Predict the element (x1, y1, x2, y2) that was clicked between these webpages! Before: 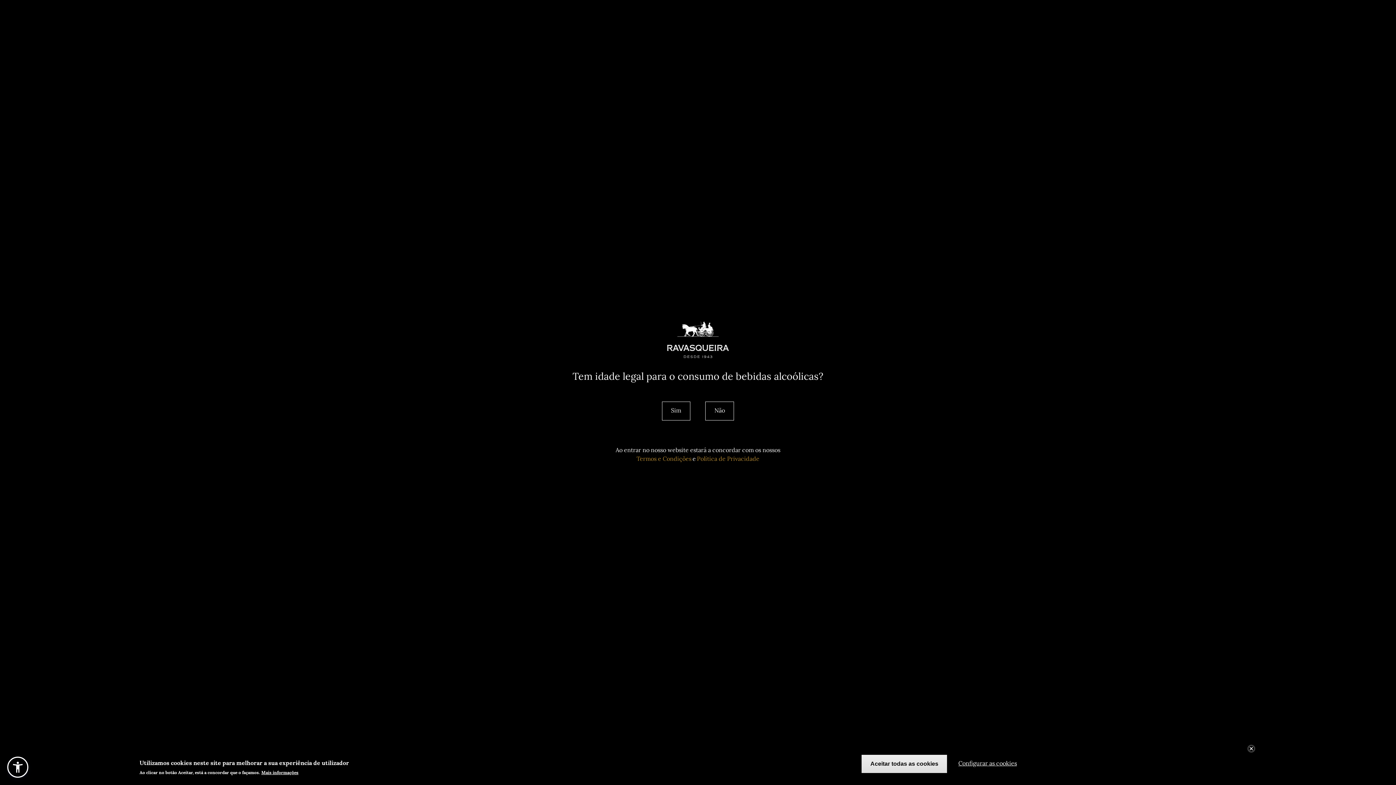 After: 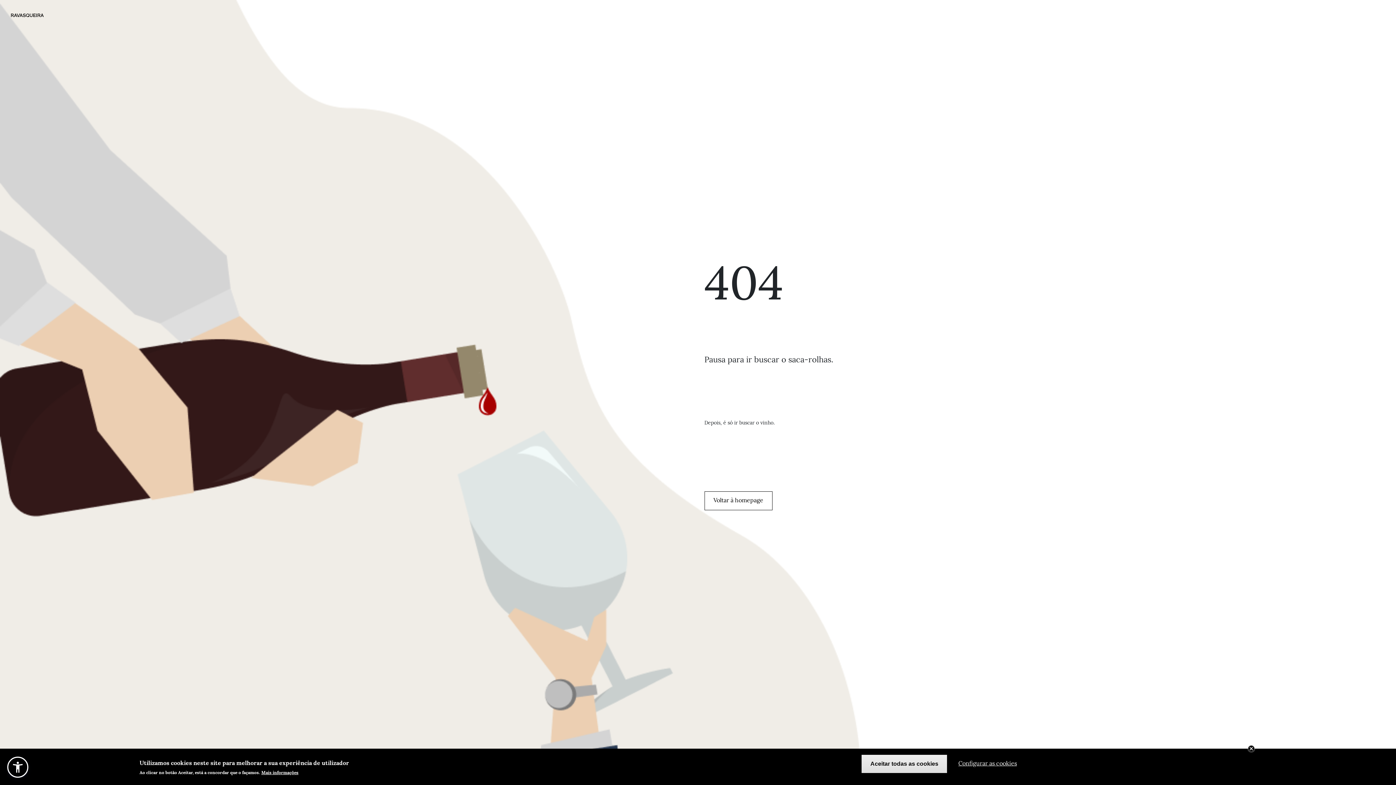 Action: label: Sim bbox: (662, 401, 690, 420)